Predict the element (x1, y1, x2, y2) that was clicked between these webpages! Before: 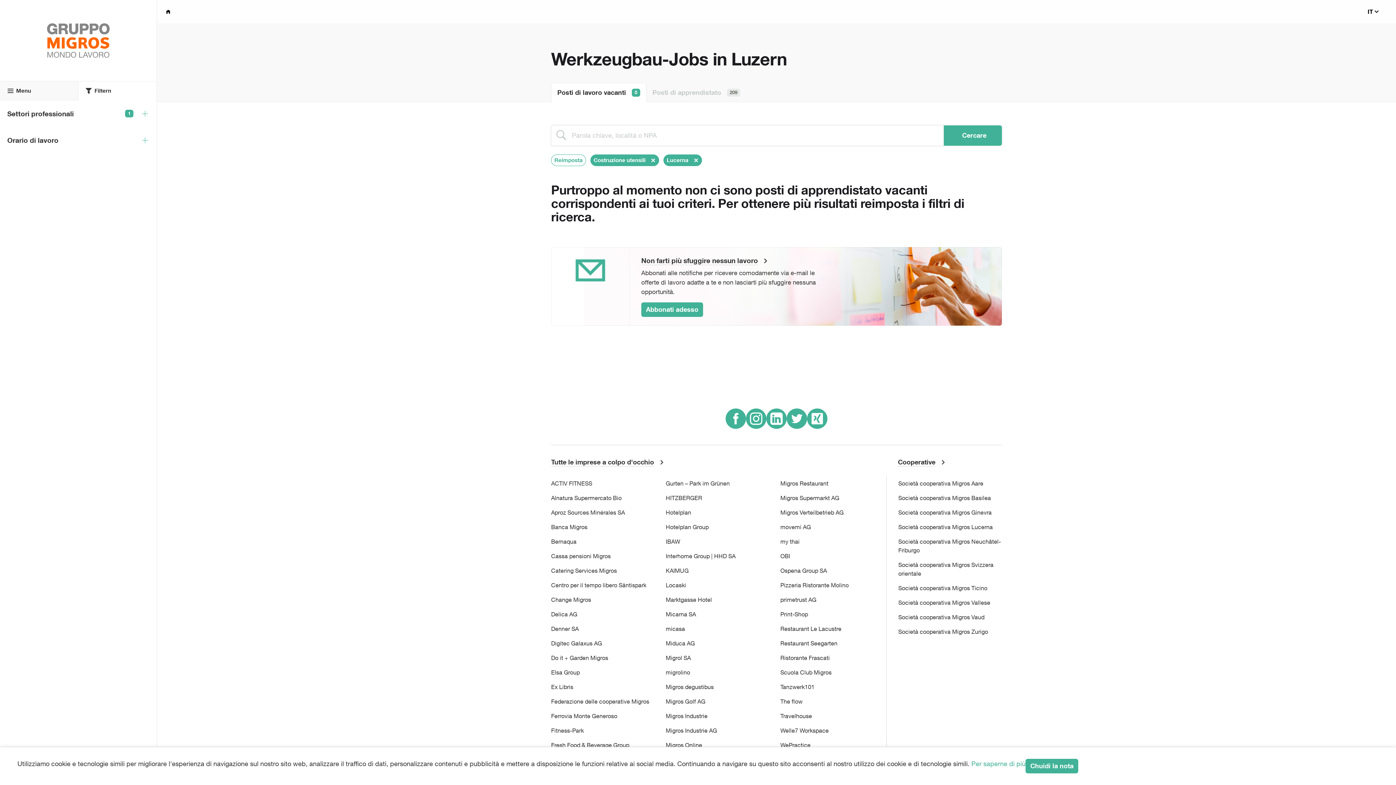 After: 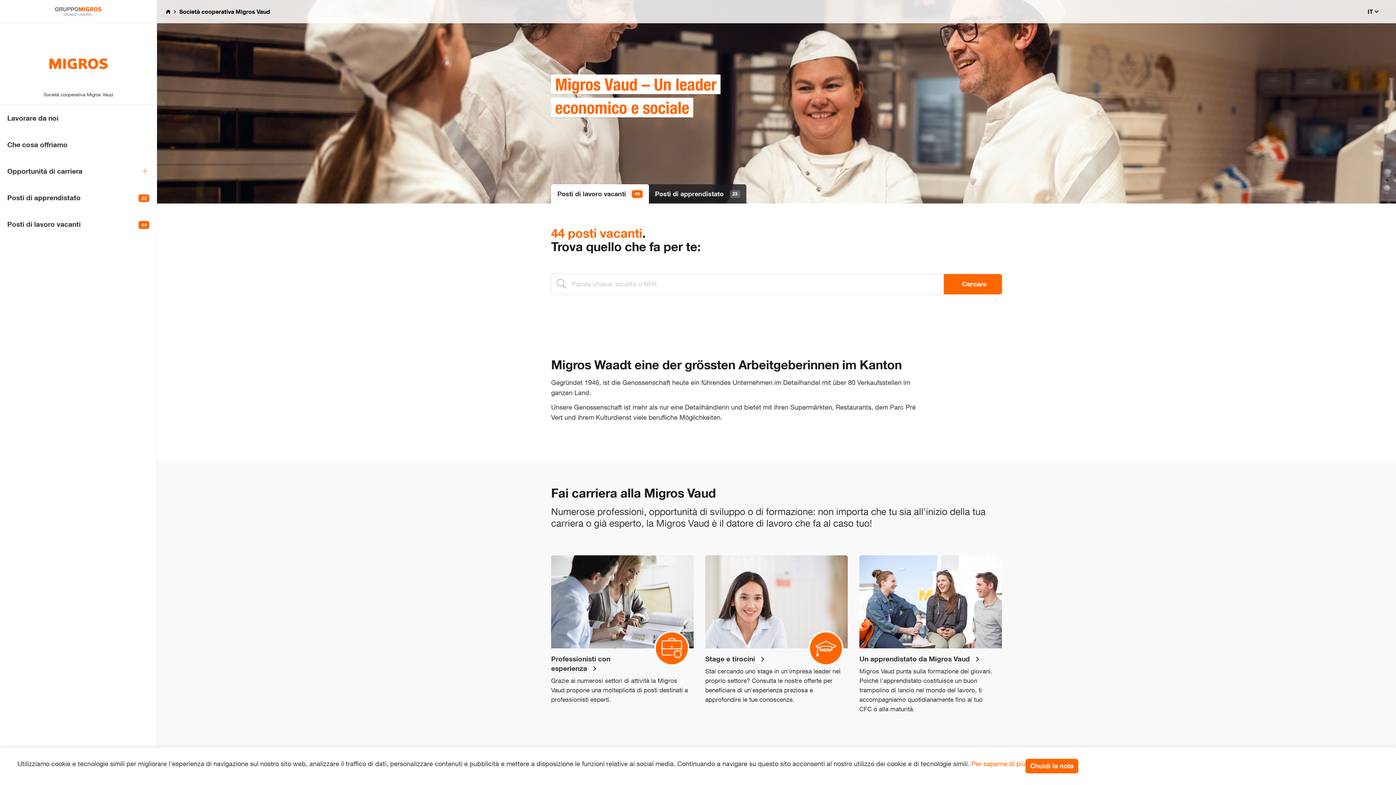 Action: bbox: (898, 614, 984, 620) label: Società cooperativa Migros Vaud